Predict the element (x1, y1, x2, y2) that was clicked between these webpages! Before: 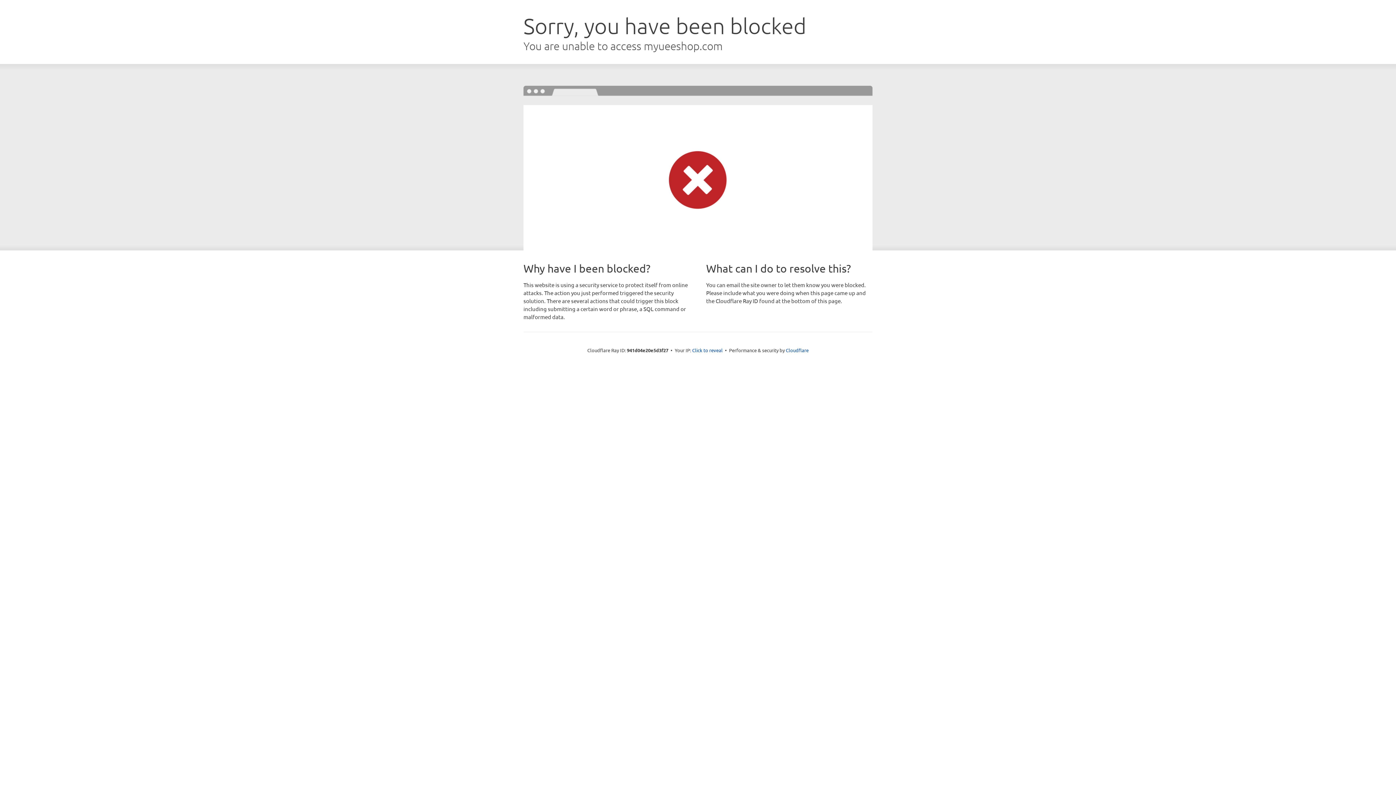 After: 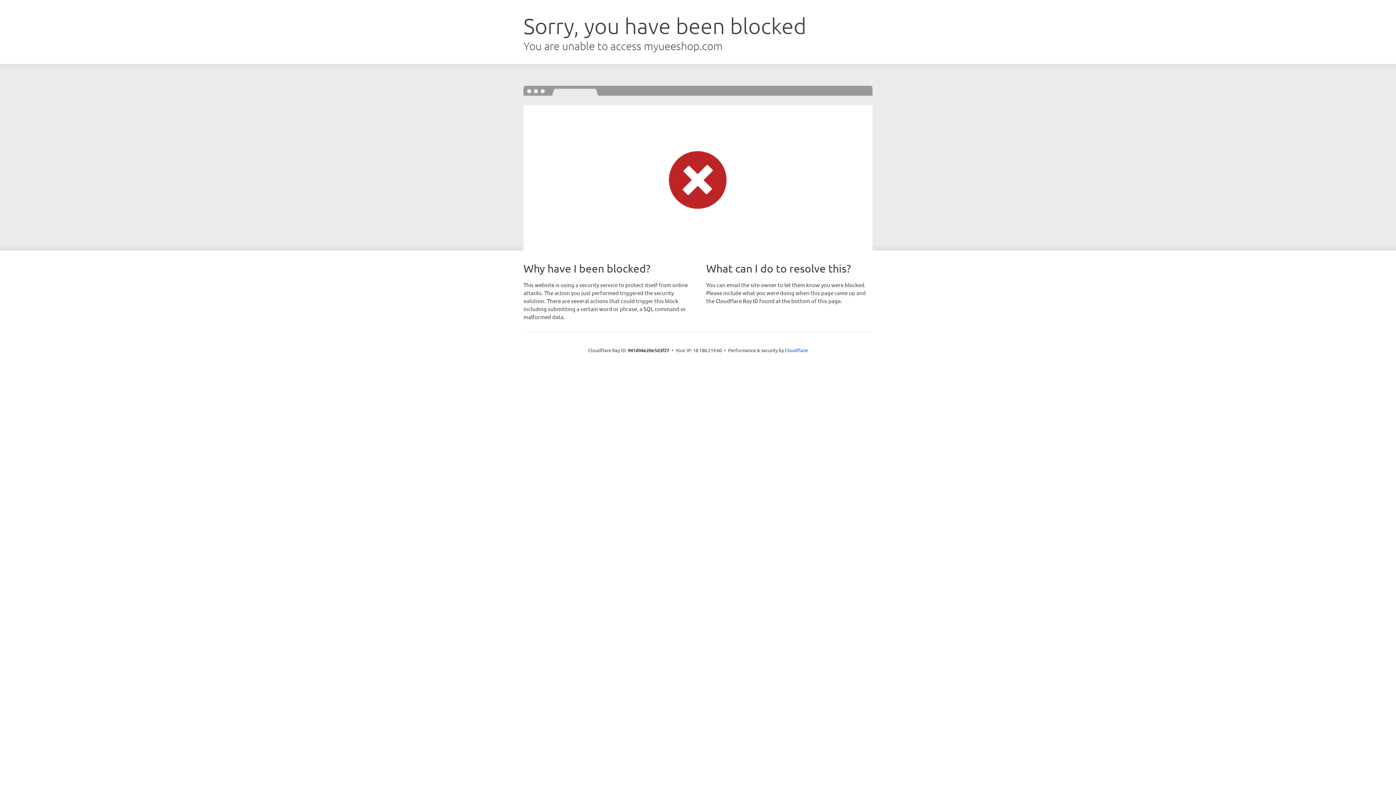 Action: bbox: (692, 346, 722, 353) label: Click to reveal